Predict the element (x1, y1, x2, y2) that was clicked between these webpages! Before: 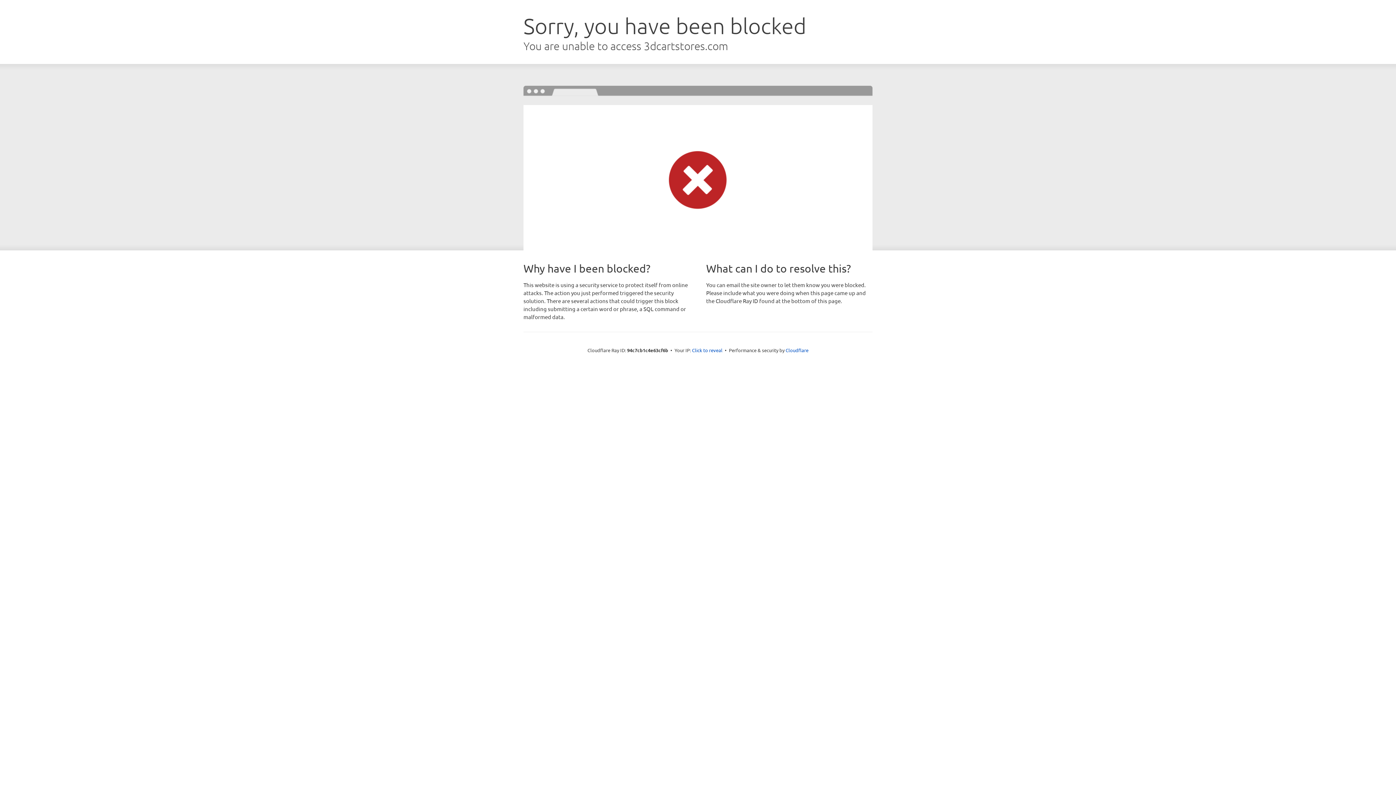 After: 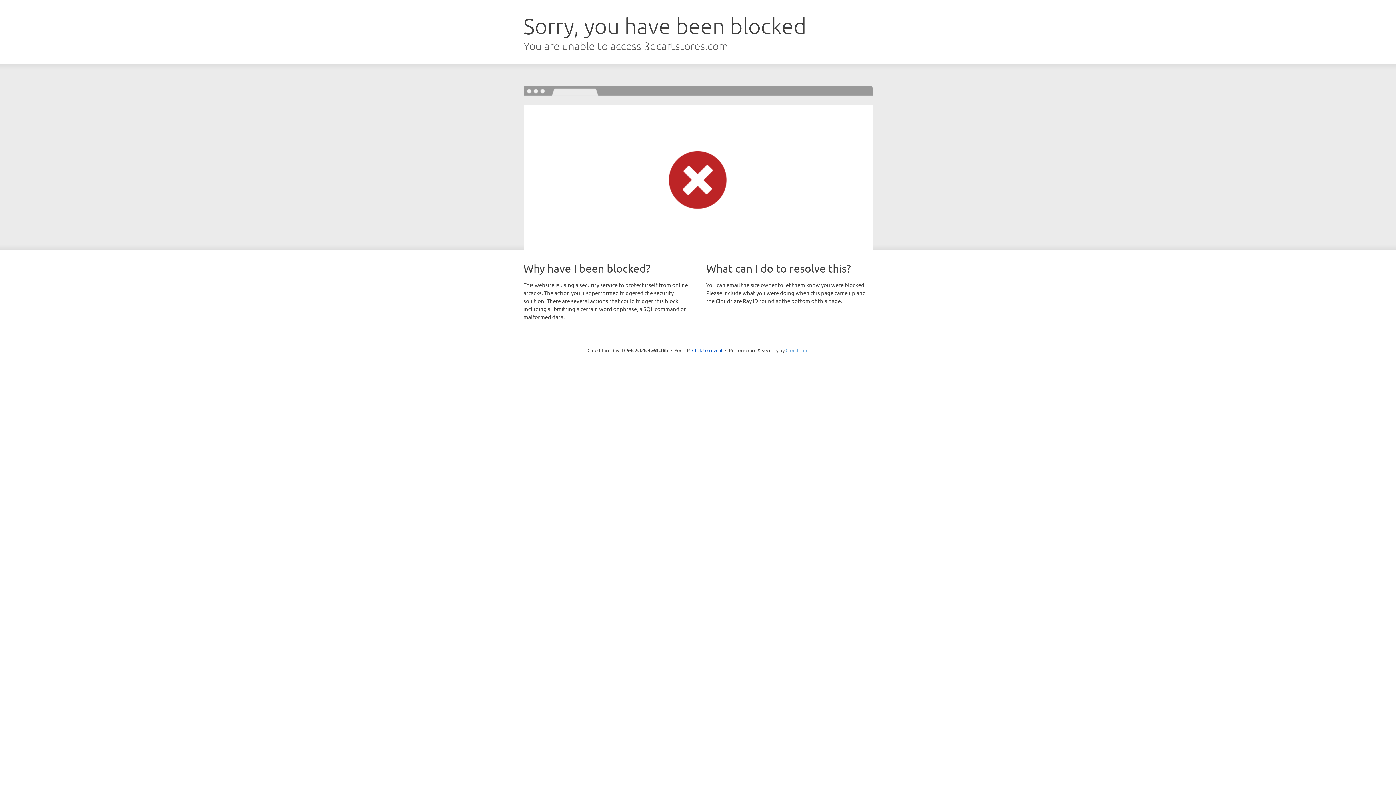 Action: bbox: (785, 347, 808, 353) label: Cloudflare